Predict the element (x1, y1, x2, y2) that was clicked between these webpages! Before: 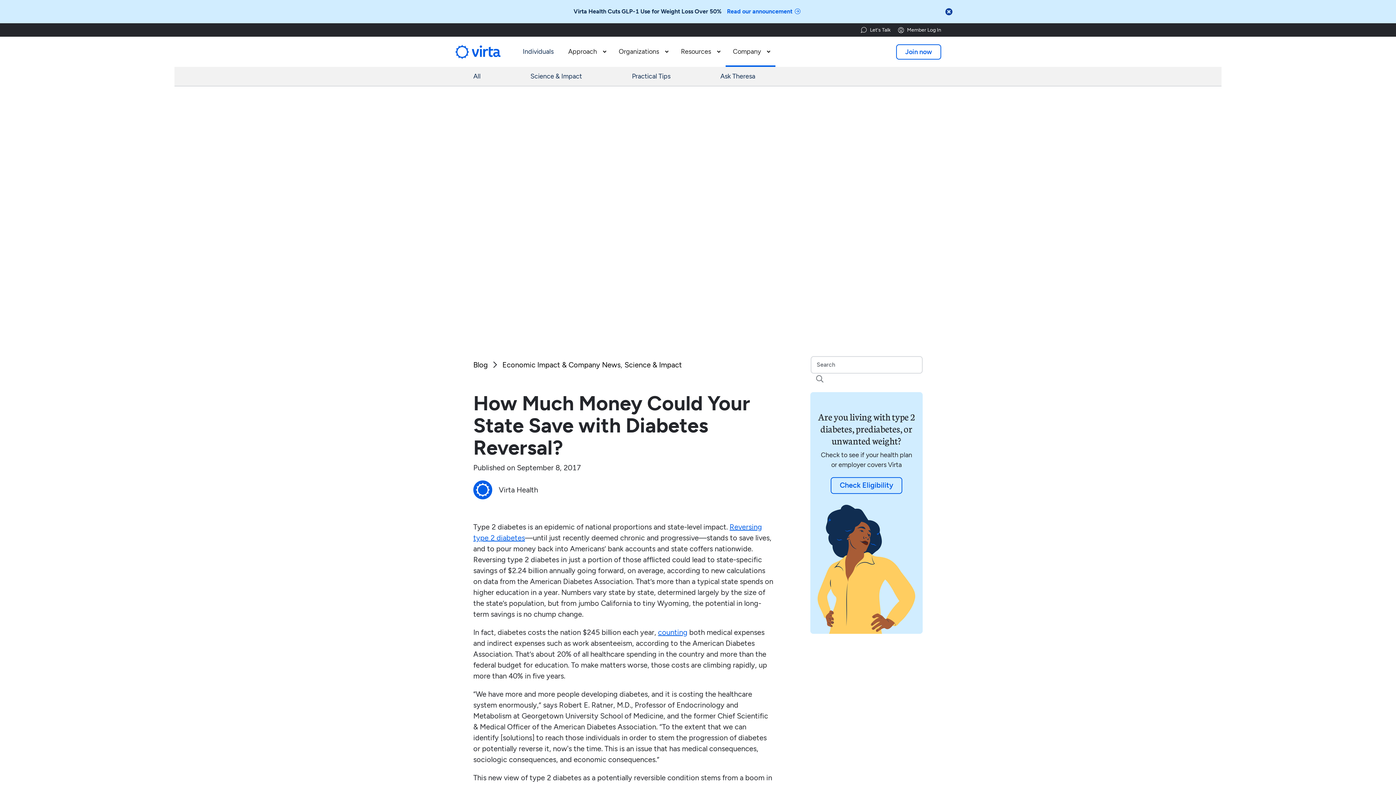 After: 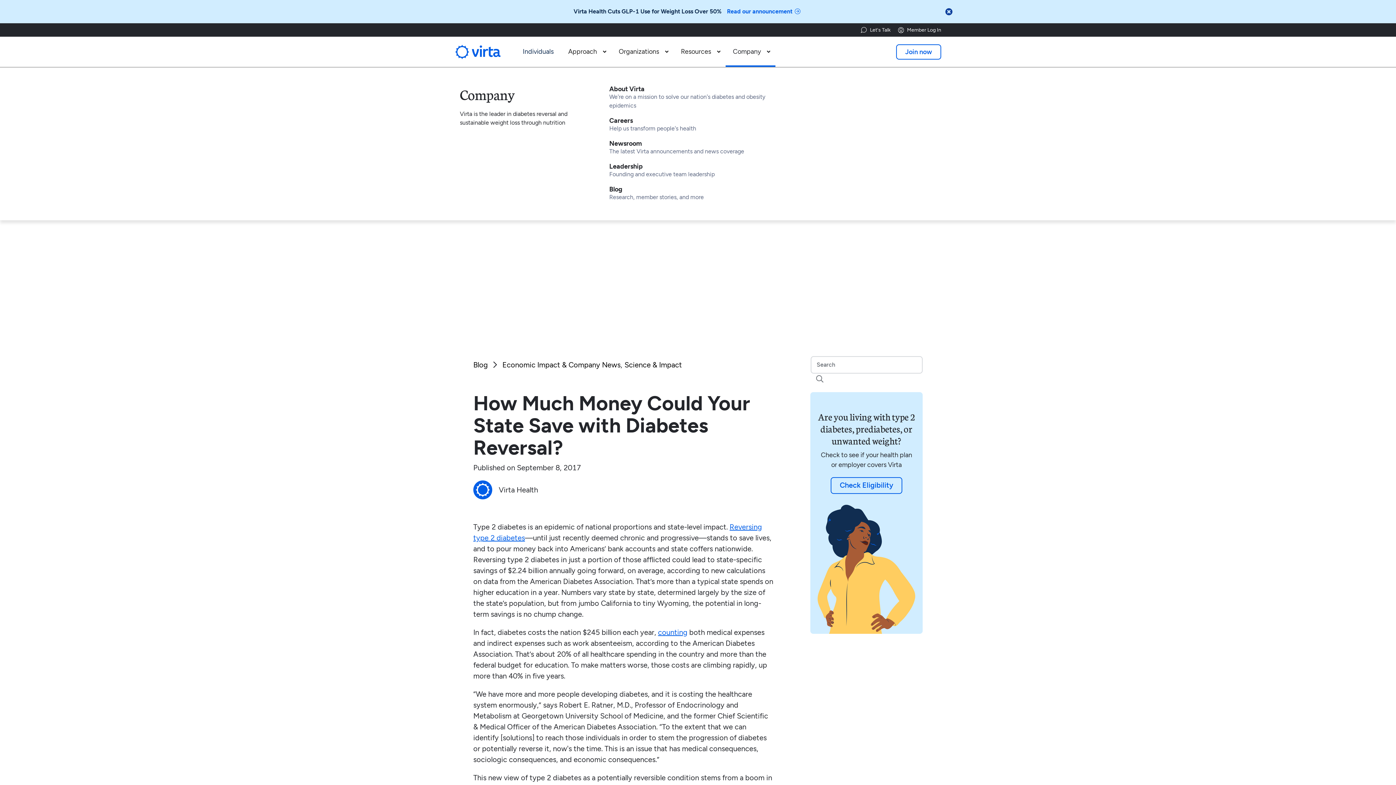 Action: bbox: (725, 36, 775, 66) label: Company
